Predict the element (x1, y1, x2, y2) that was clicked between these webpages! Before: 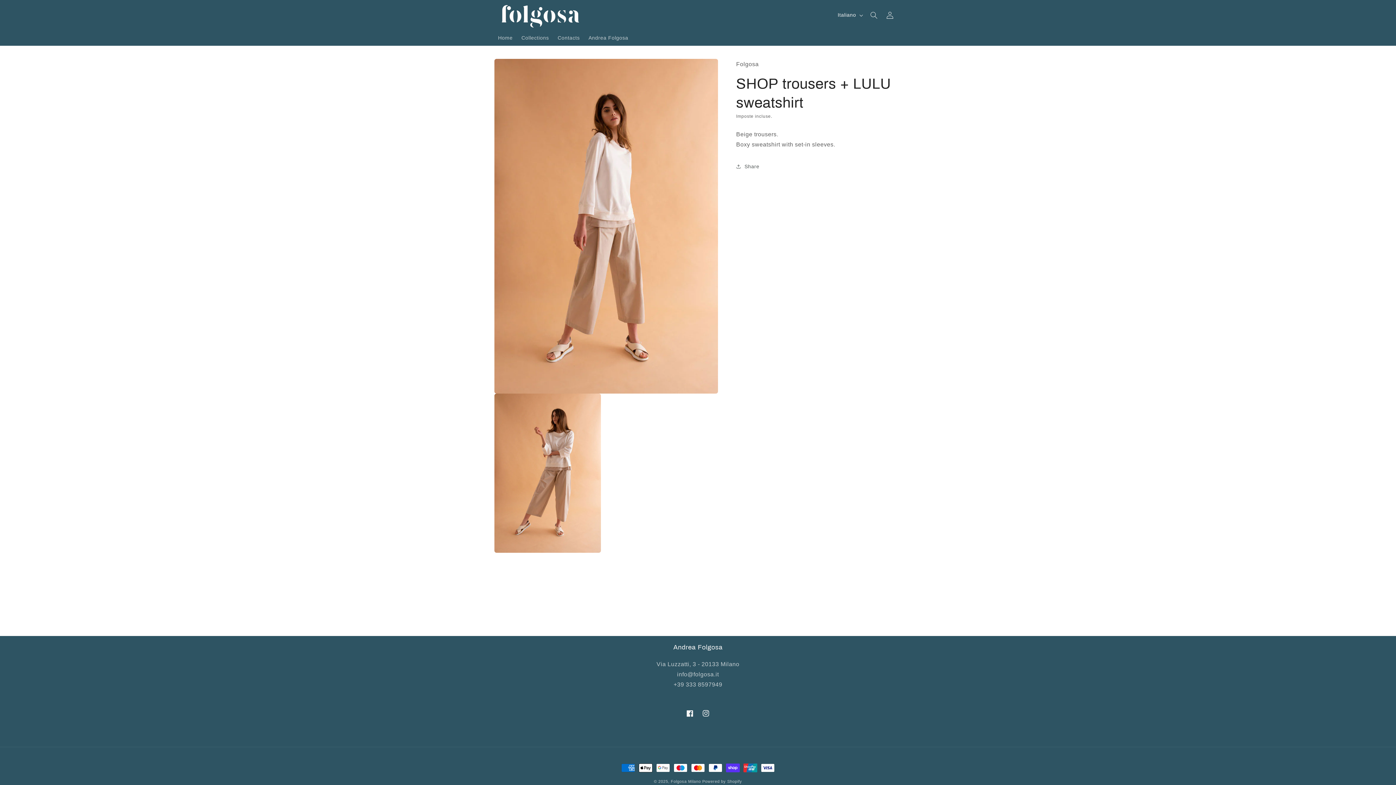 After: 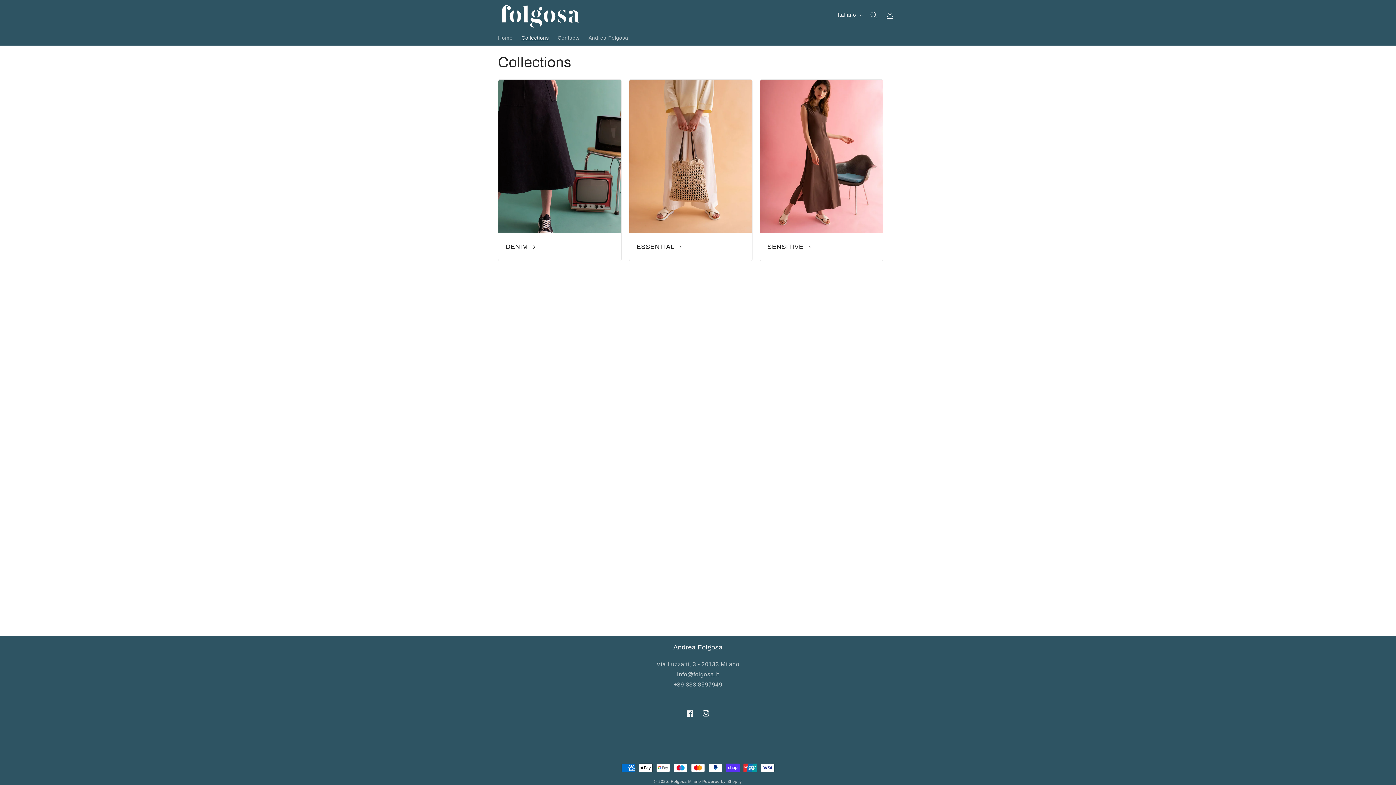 Action: bbox: (517, 30, 553, 45) label: Collections